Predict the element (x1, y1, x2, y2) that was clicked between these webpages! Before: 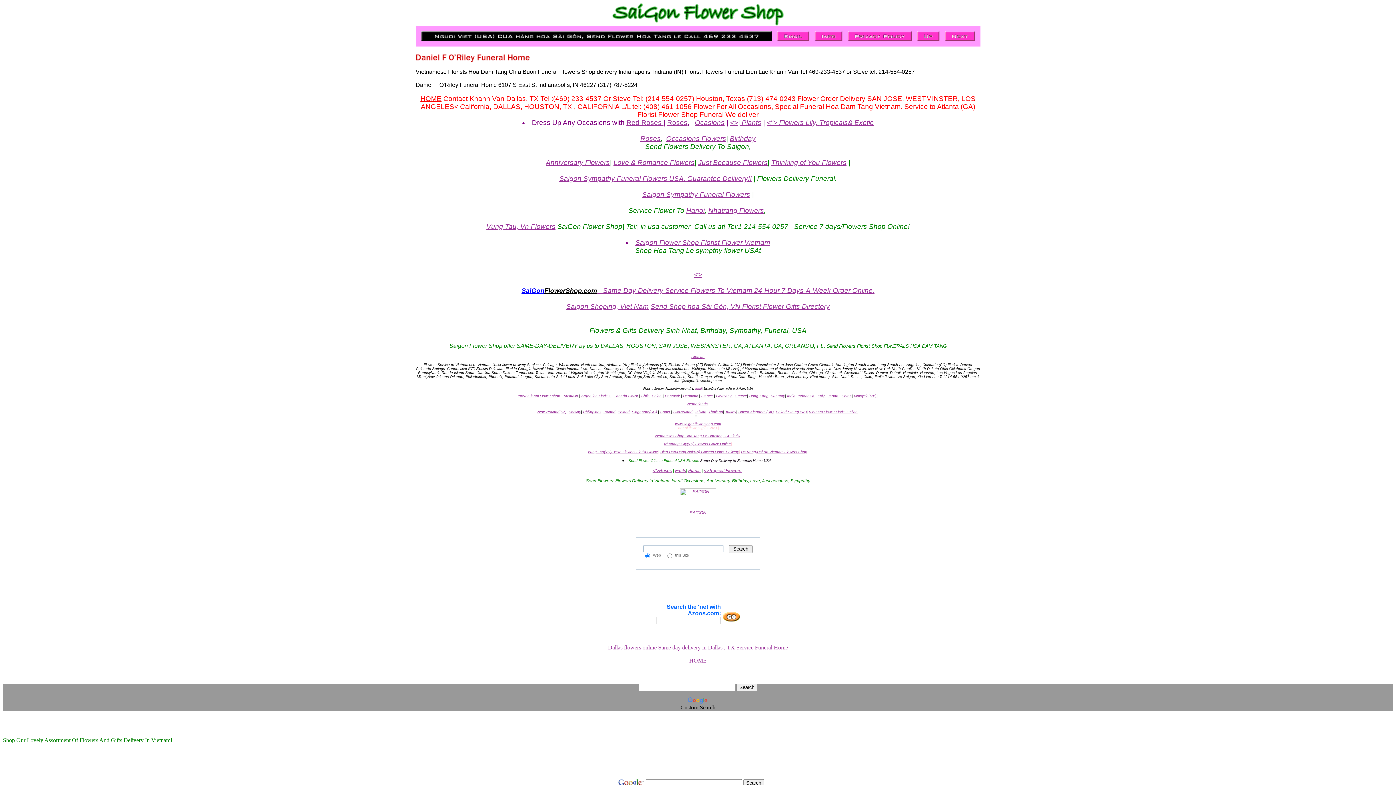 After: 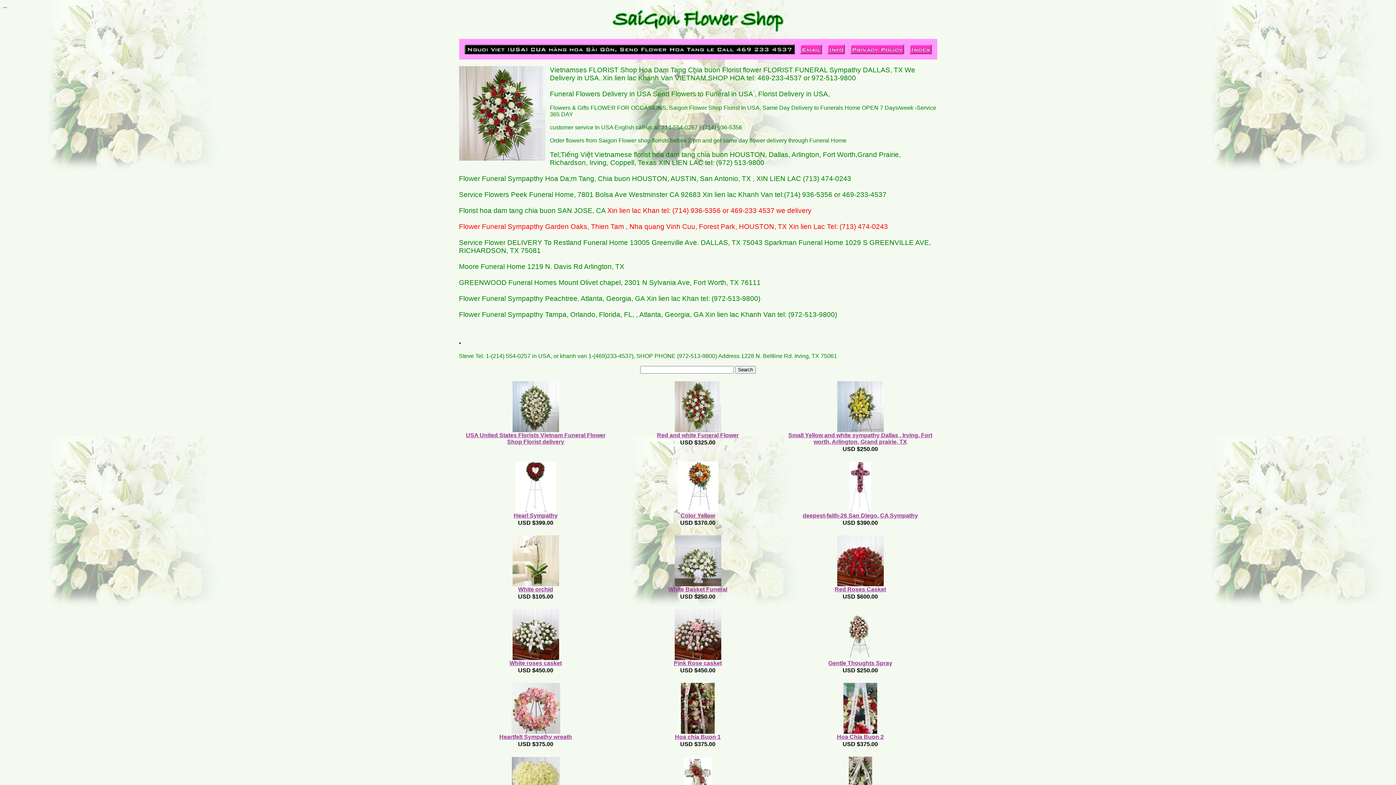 Action: label: Vung Tau(VN)Excite Flowers Florist Online bbox: (587, 450, 658, 454)